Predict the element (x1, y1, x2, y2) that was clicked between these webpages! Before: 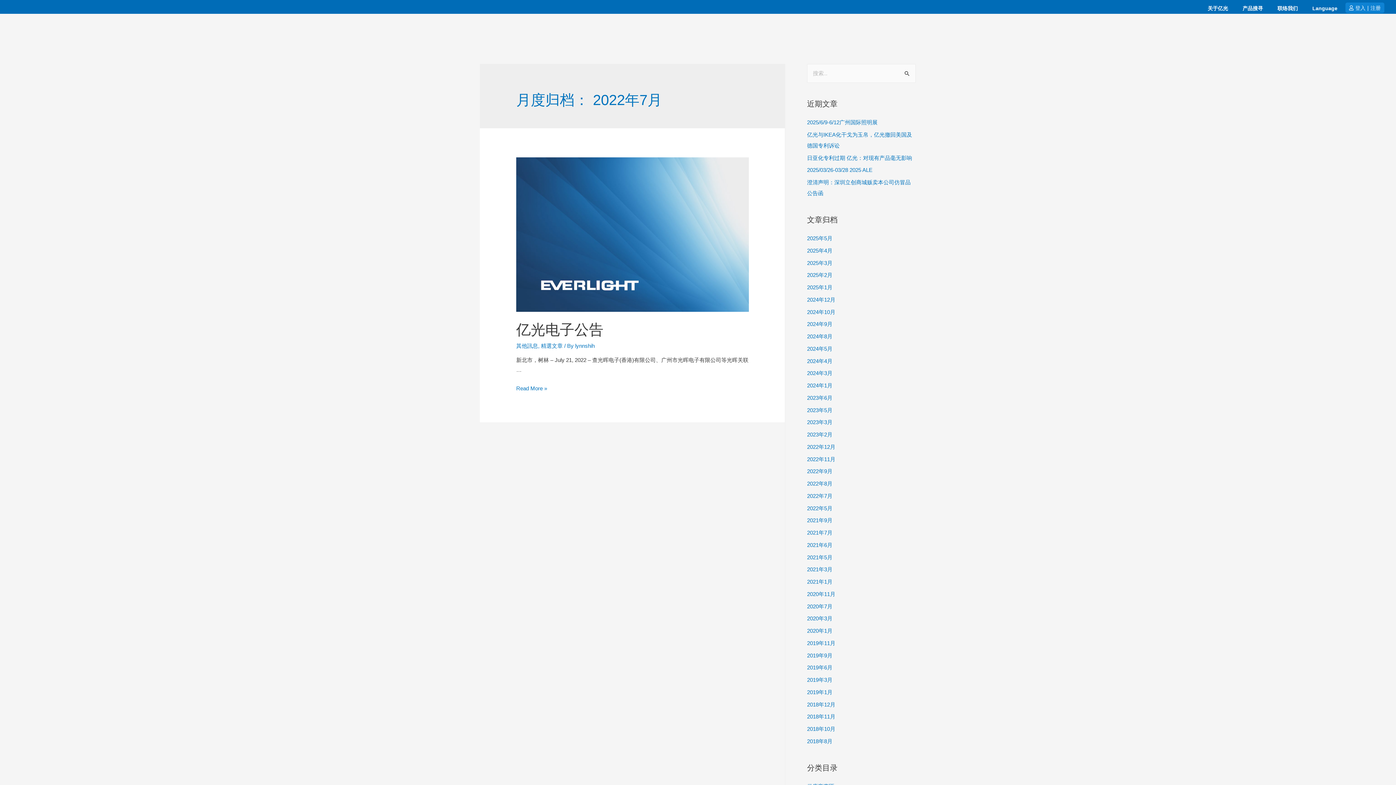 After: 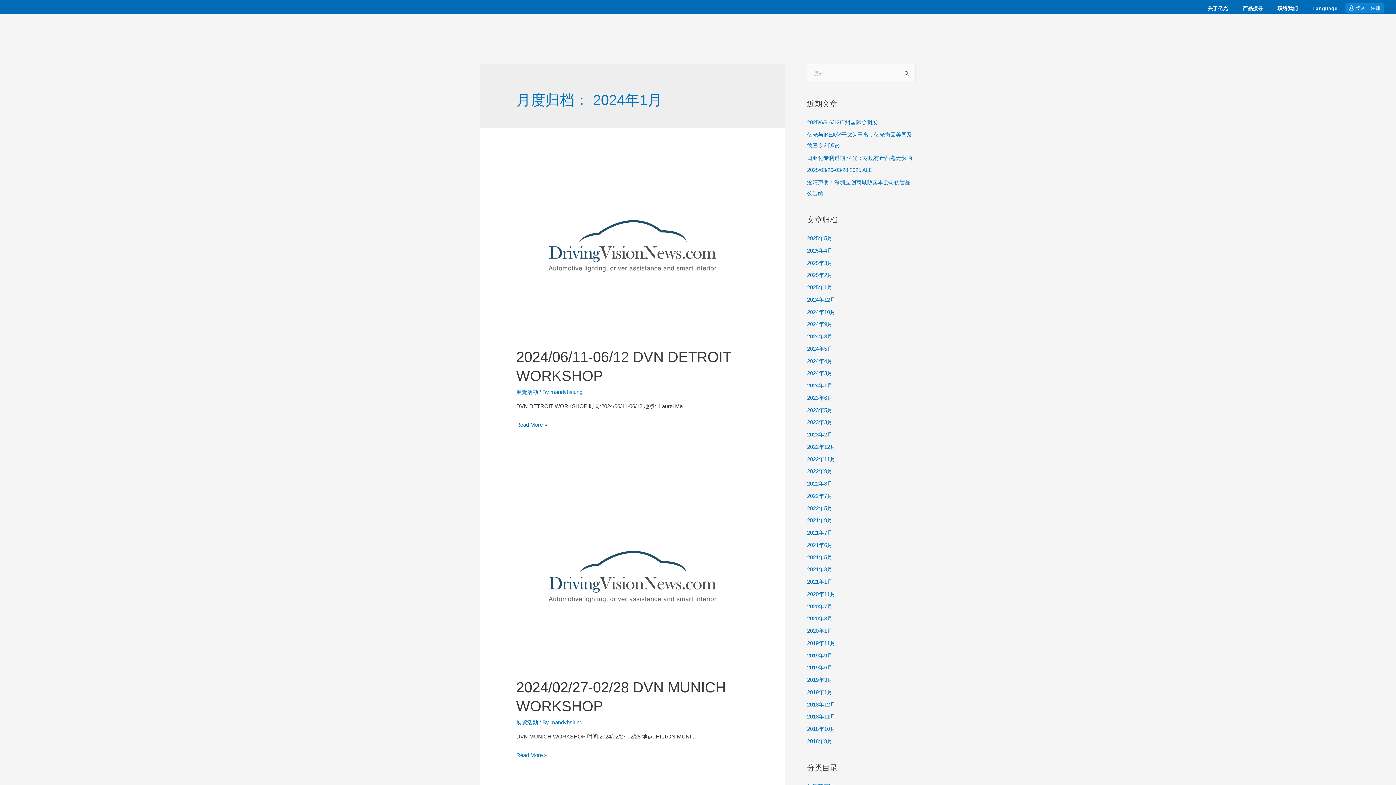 Action: label: 2024年1月 bbox: (807, 382, 832, 388)